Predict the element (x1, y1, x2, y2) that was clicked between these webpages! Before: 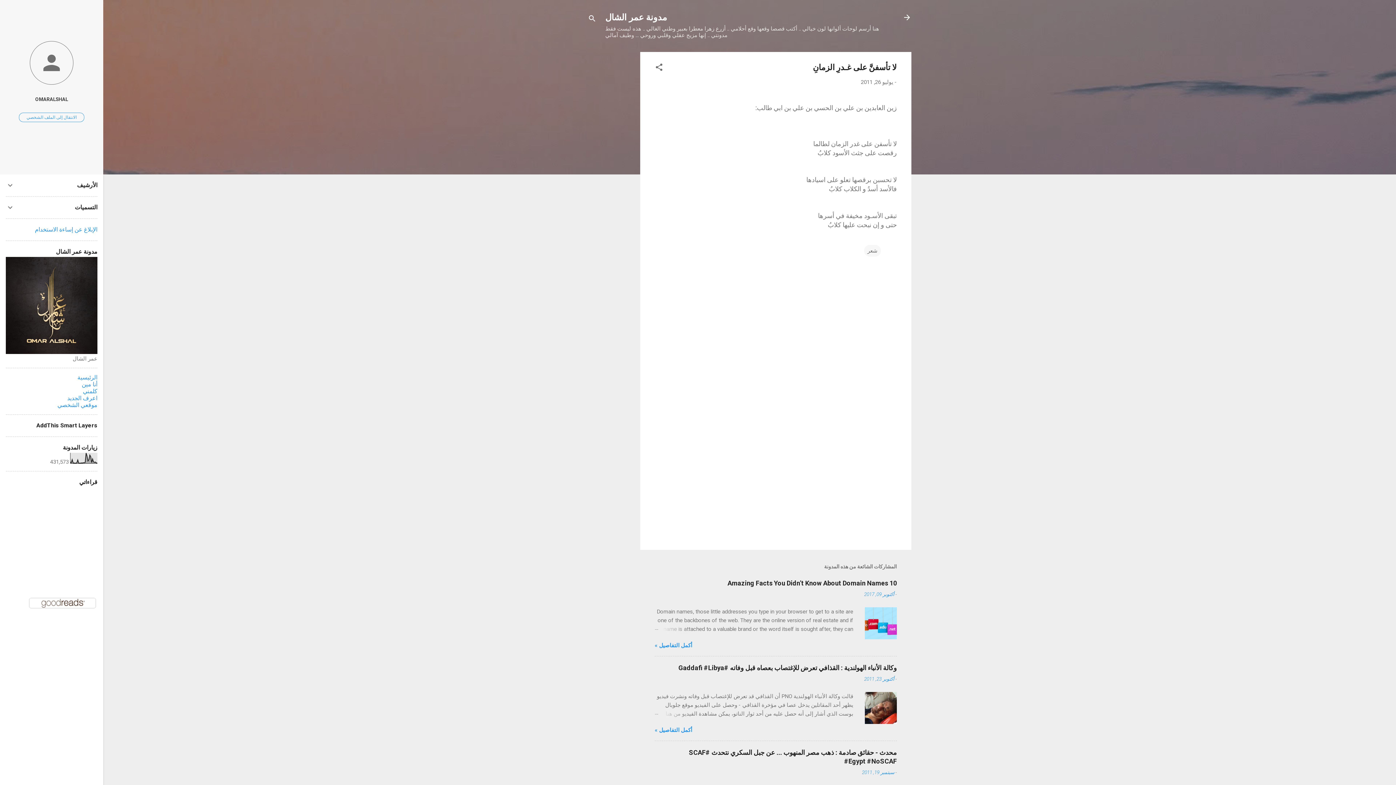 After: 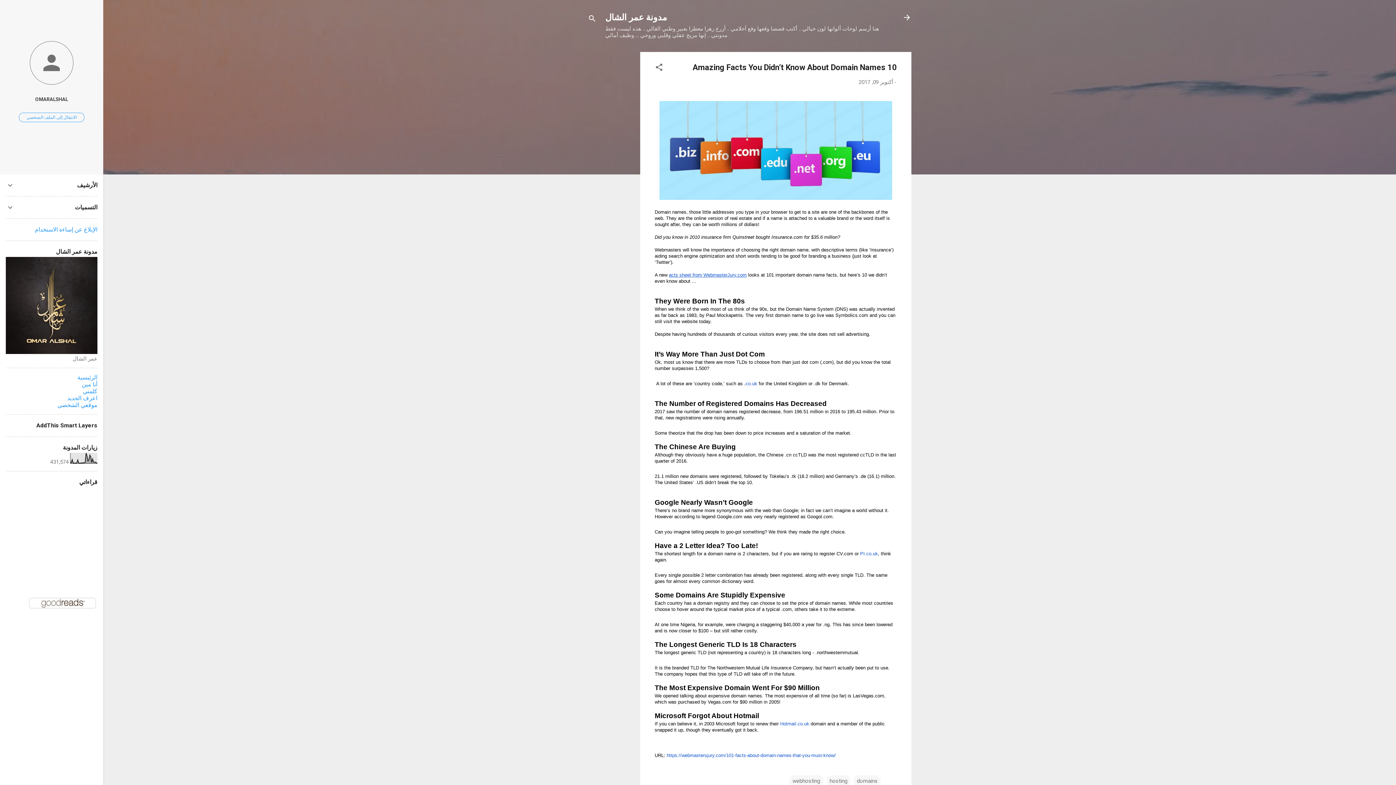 Action: label: أكمل التفاصيل » bbox: (654, 642, 692, 649)